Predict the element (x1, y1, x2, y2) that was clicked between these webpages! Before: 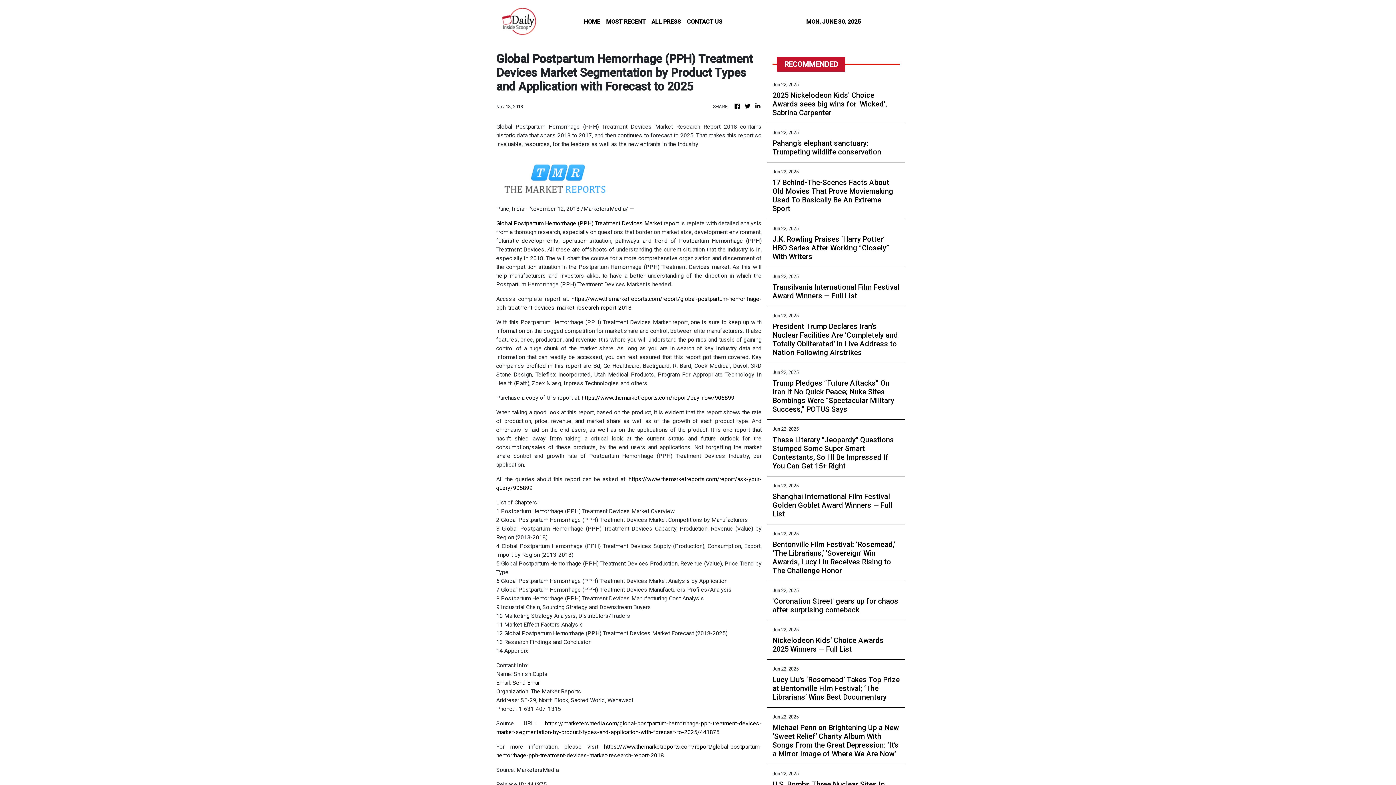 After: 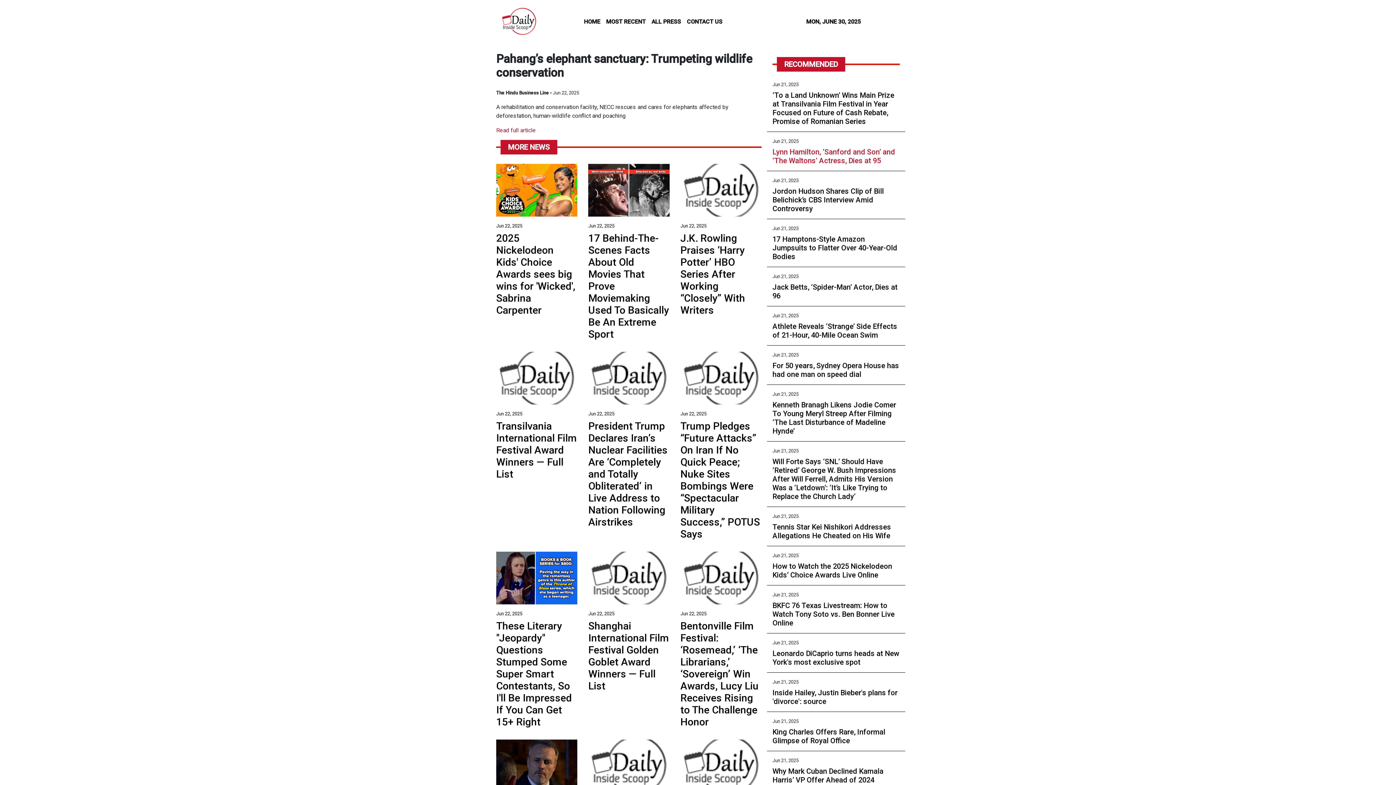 Action: bbox: (772, 138, 900, 156) label: Pahang’s elephant sanctuary: Trumpeting wildlife conservation